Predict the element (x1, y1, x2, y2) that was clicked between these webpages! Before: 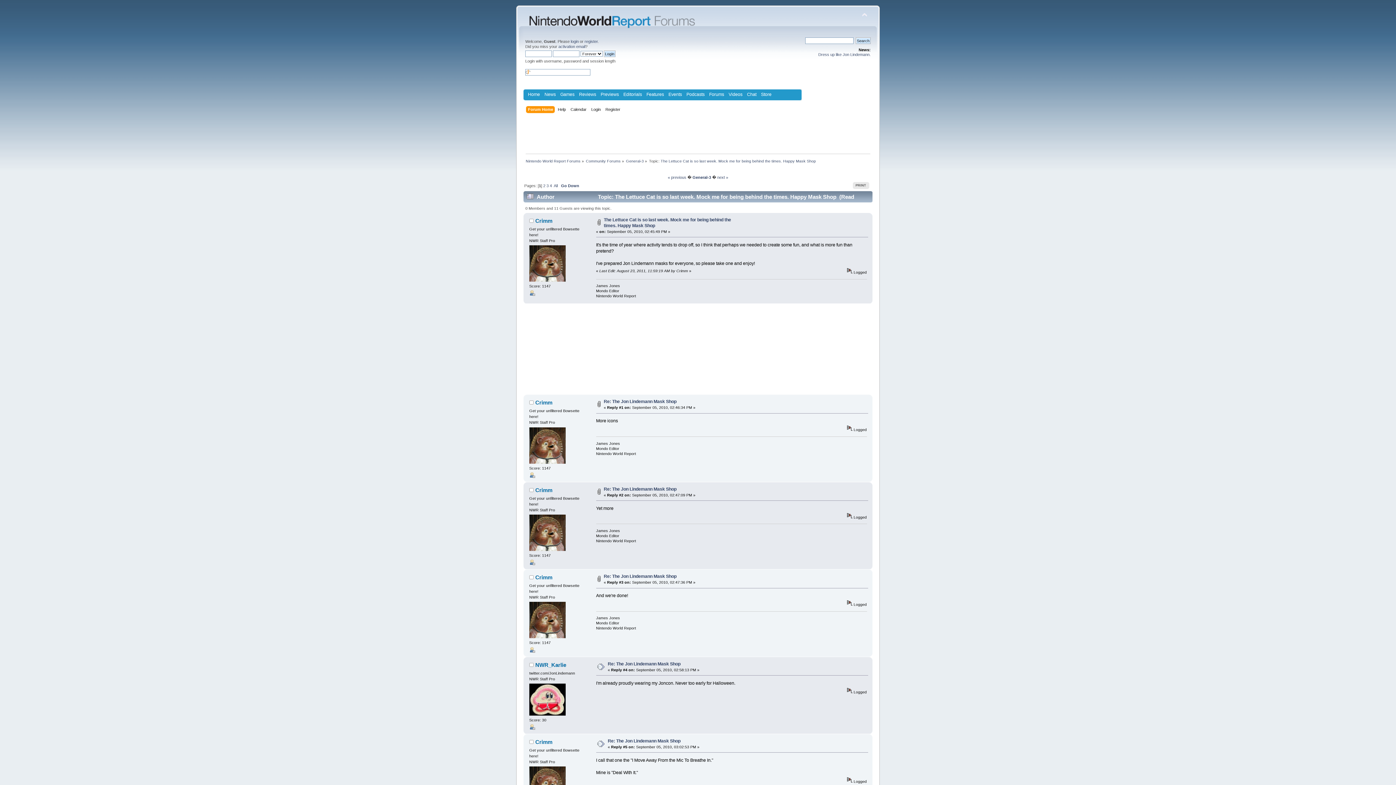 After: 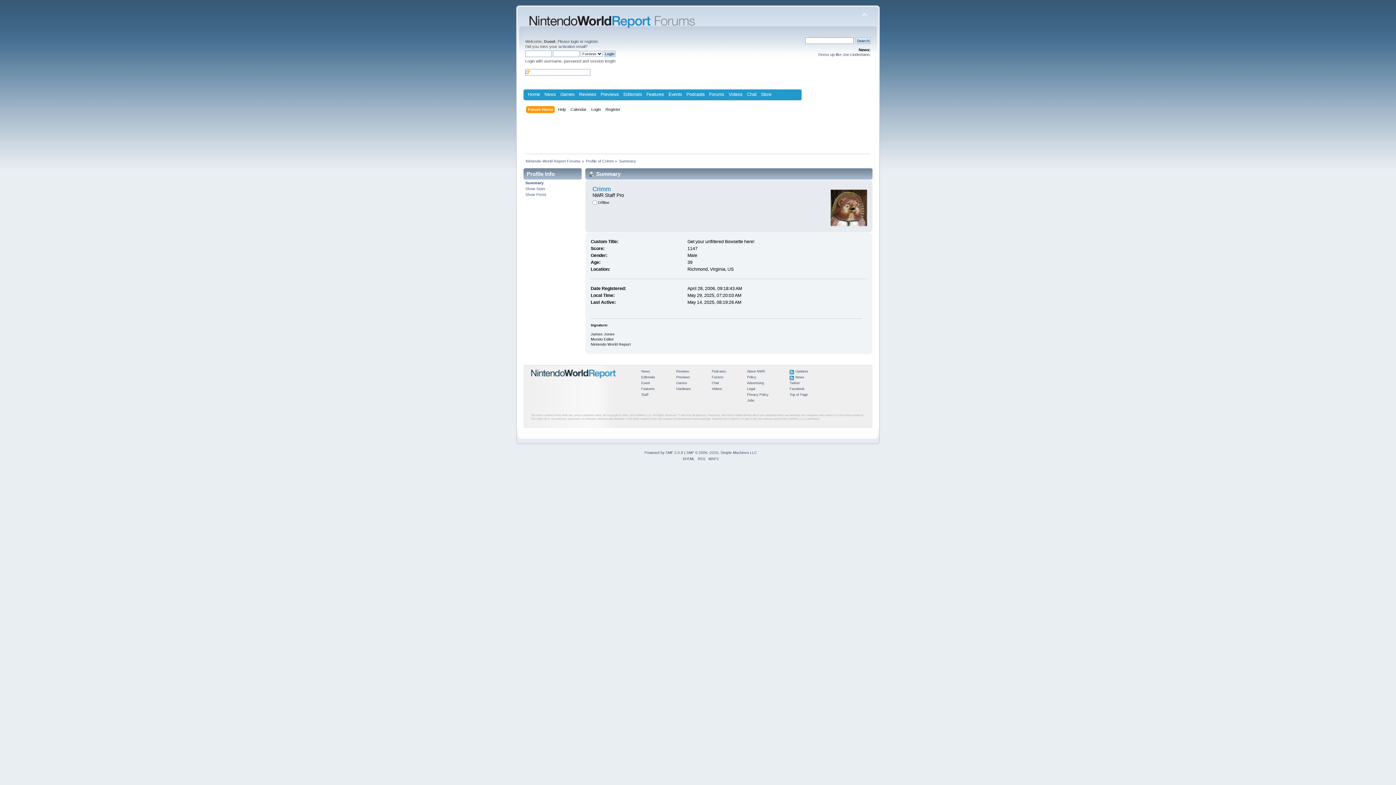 Action: label: Crimm bbox: (535, 574, 552, 580)